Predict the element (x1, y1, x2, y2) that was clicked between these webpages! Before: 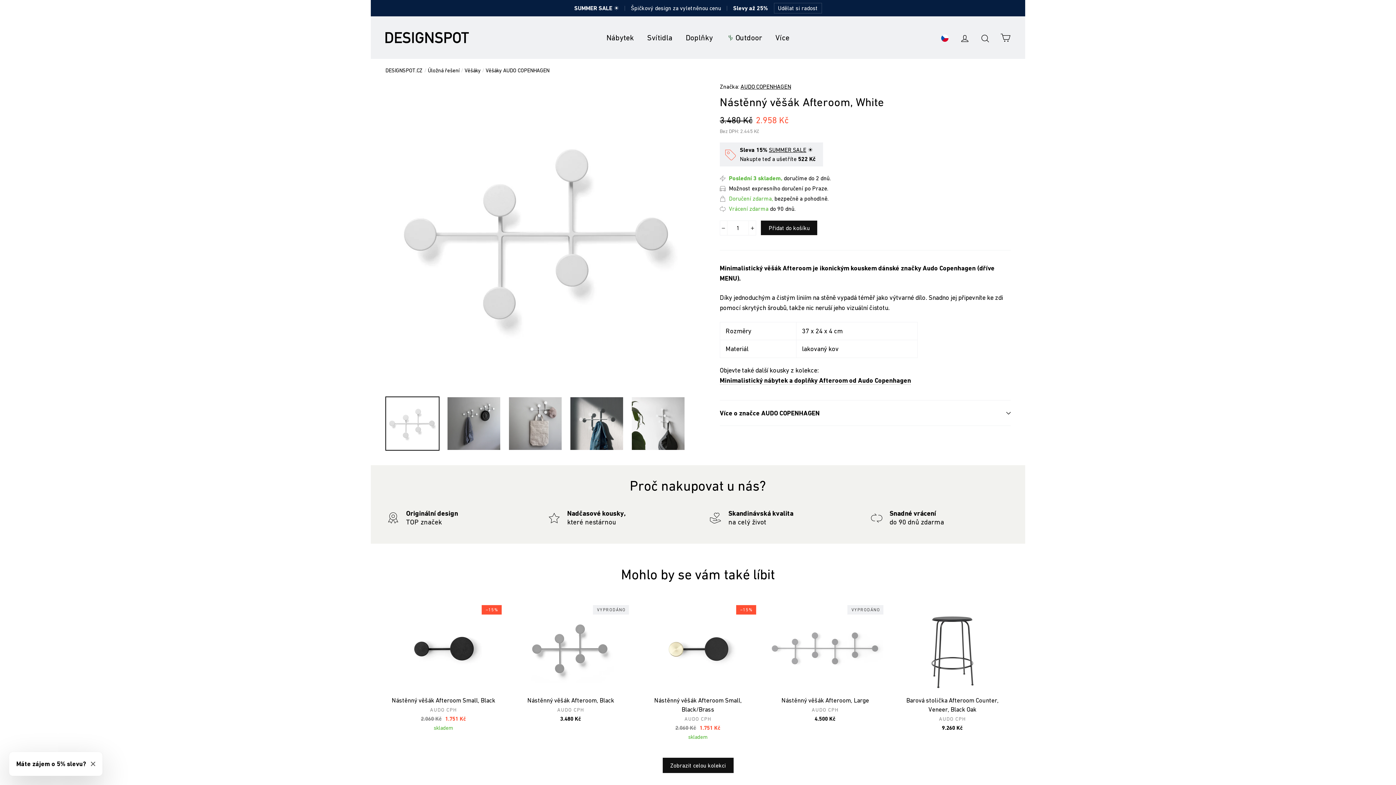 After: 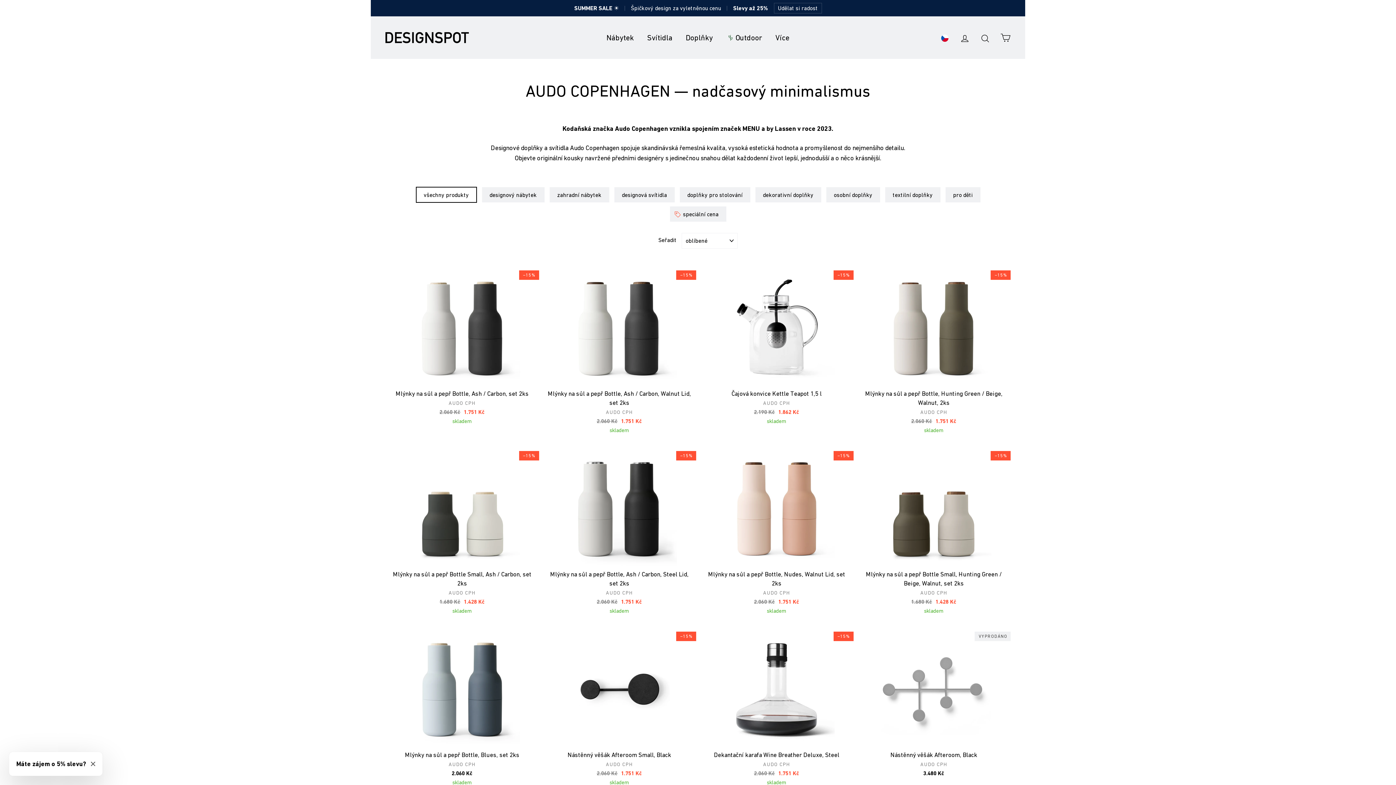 Action: label: AUDO COPENHAGEN bbox: (740, 83, 791, 89)